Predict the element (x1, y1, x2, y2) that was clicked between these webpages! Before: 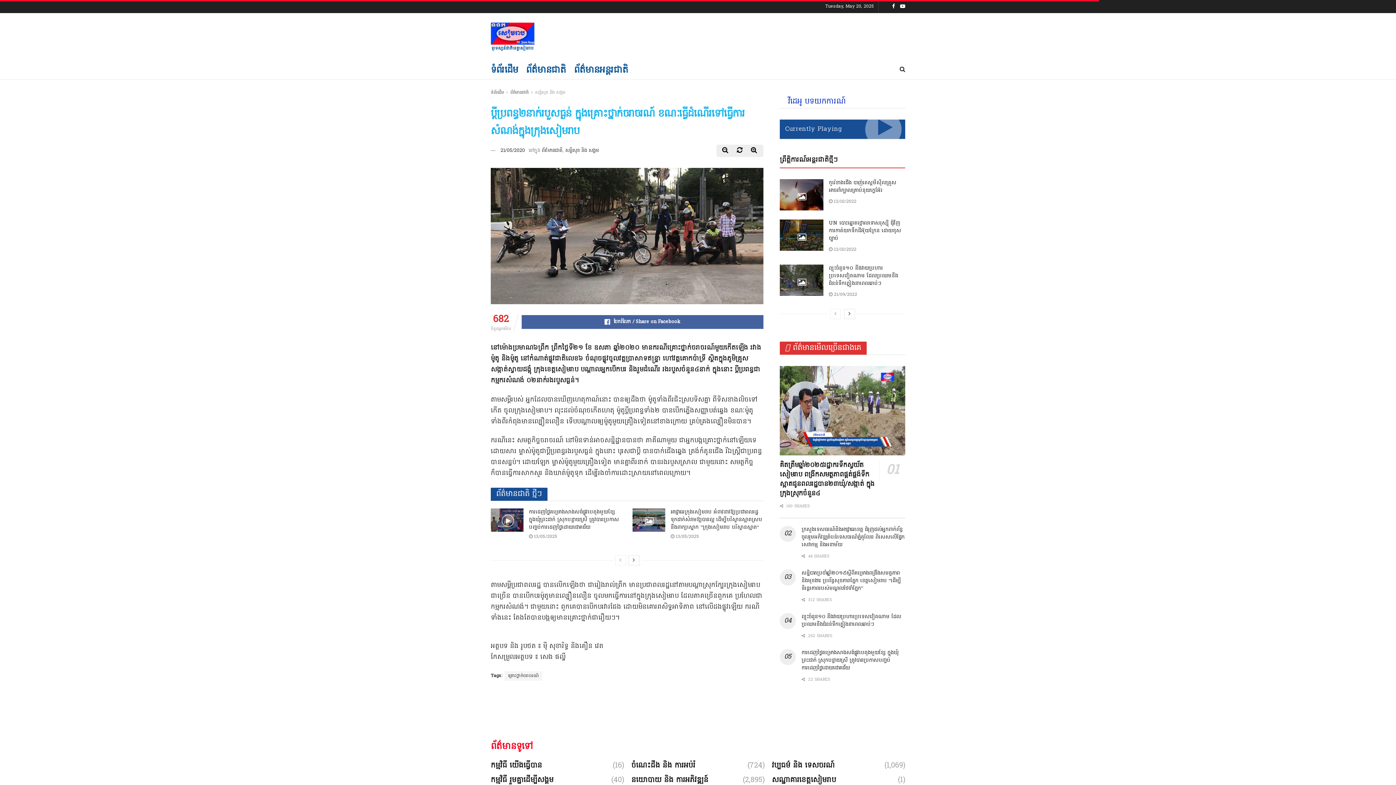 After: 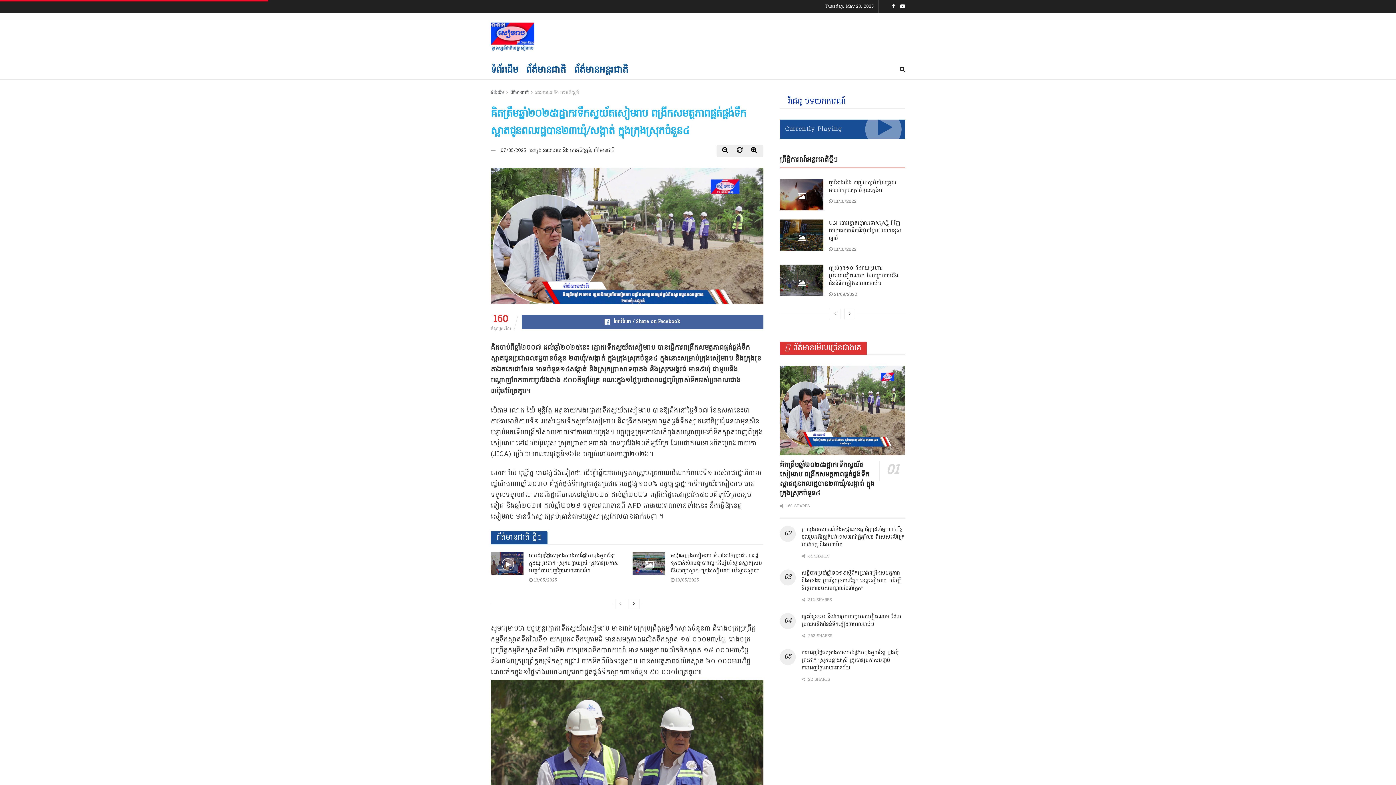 Action: bbox: (780, 366, 905, 455)